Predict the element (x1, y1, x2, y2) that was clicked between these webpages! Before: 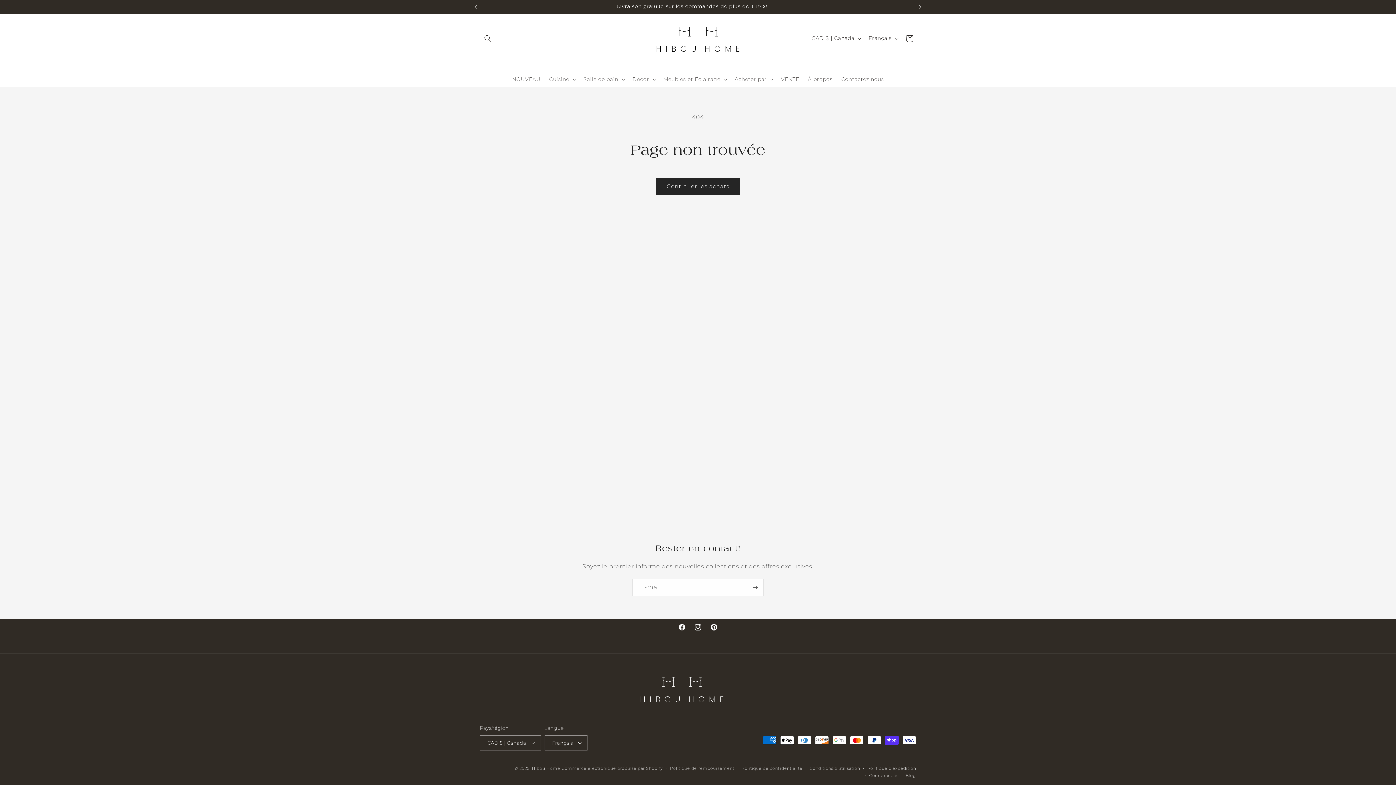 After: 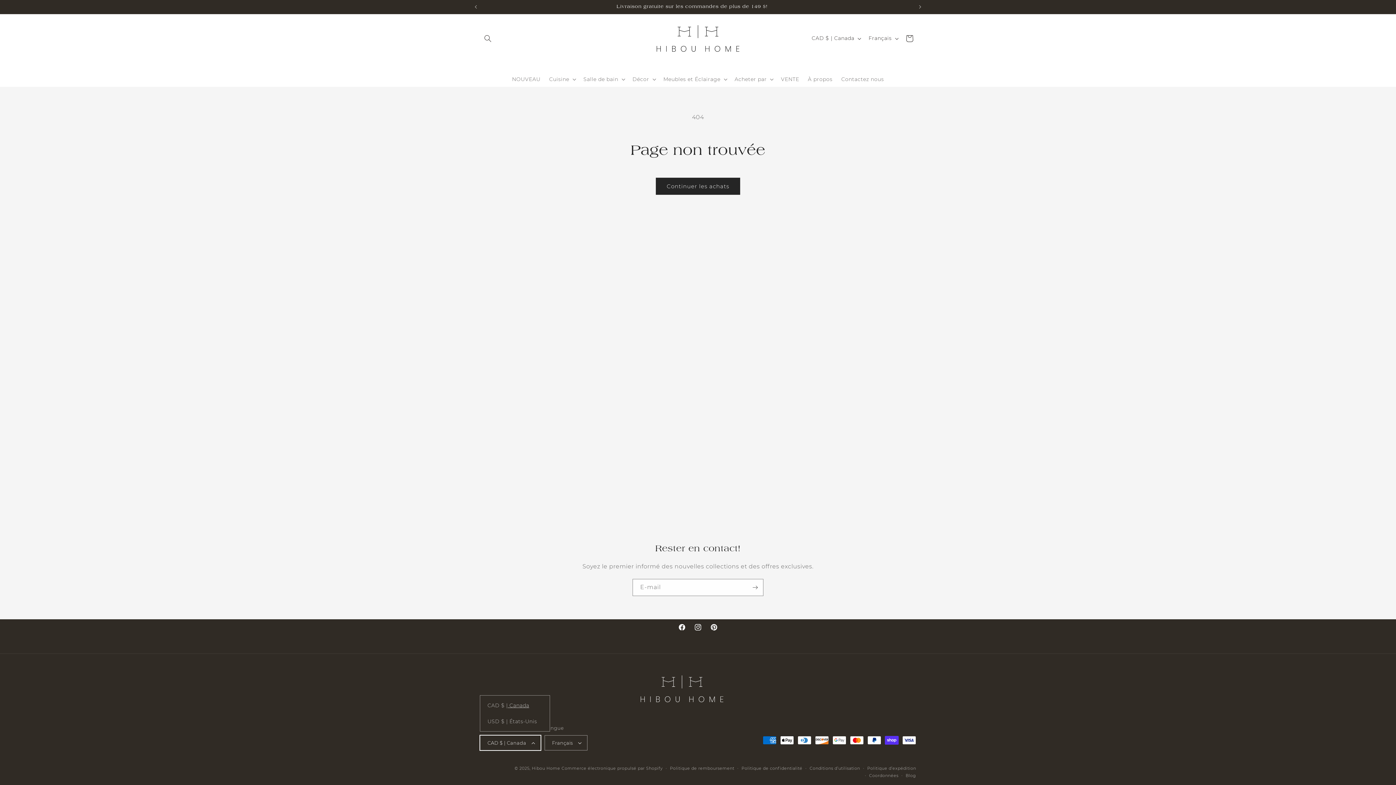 Action: label: CAD $ | Canada bbox: (480, 735, 540, 750)